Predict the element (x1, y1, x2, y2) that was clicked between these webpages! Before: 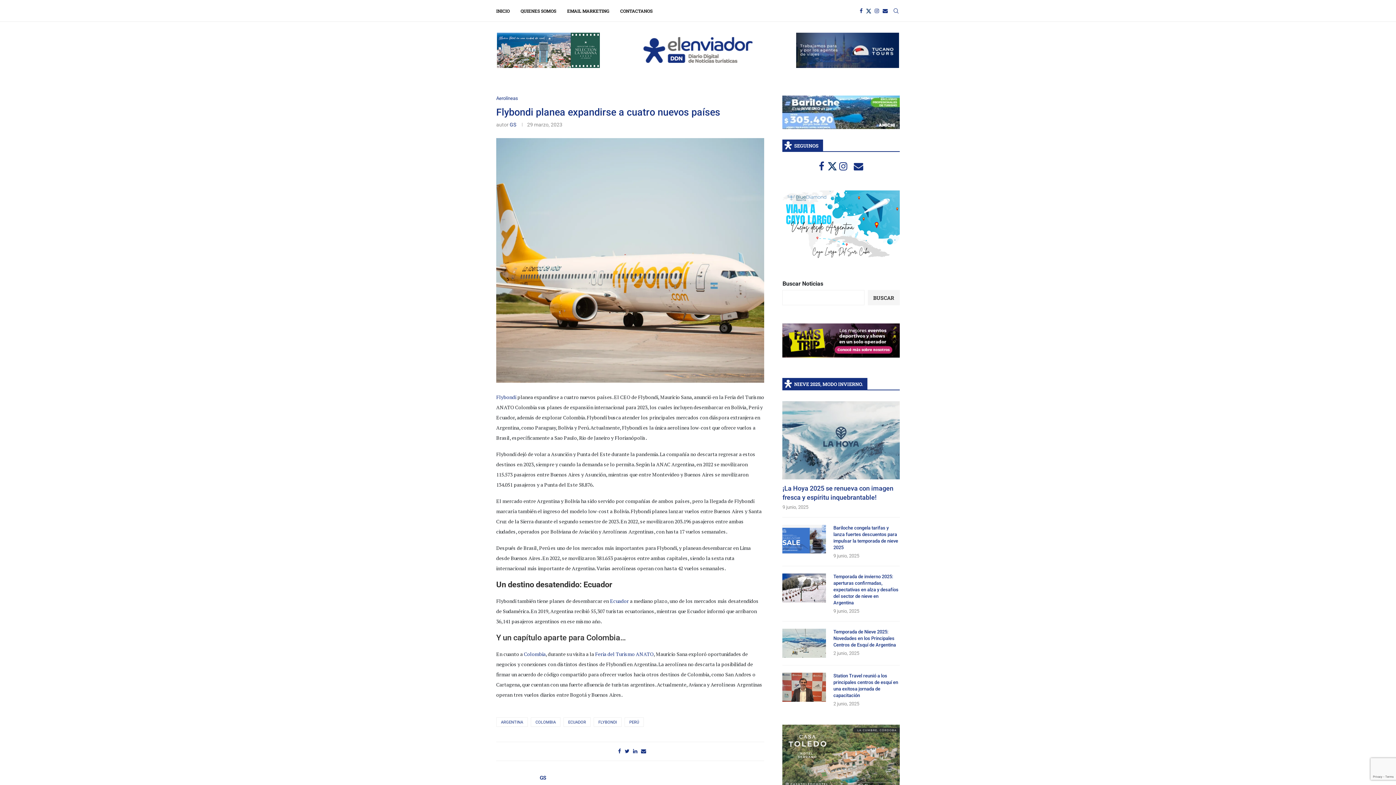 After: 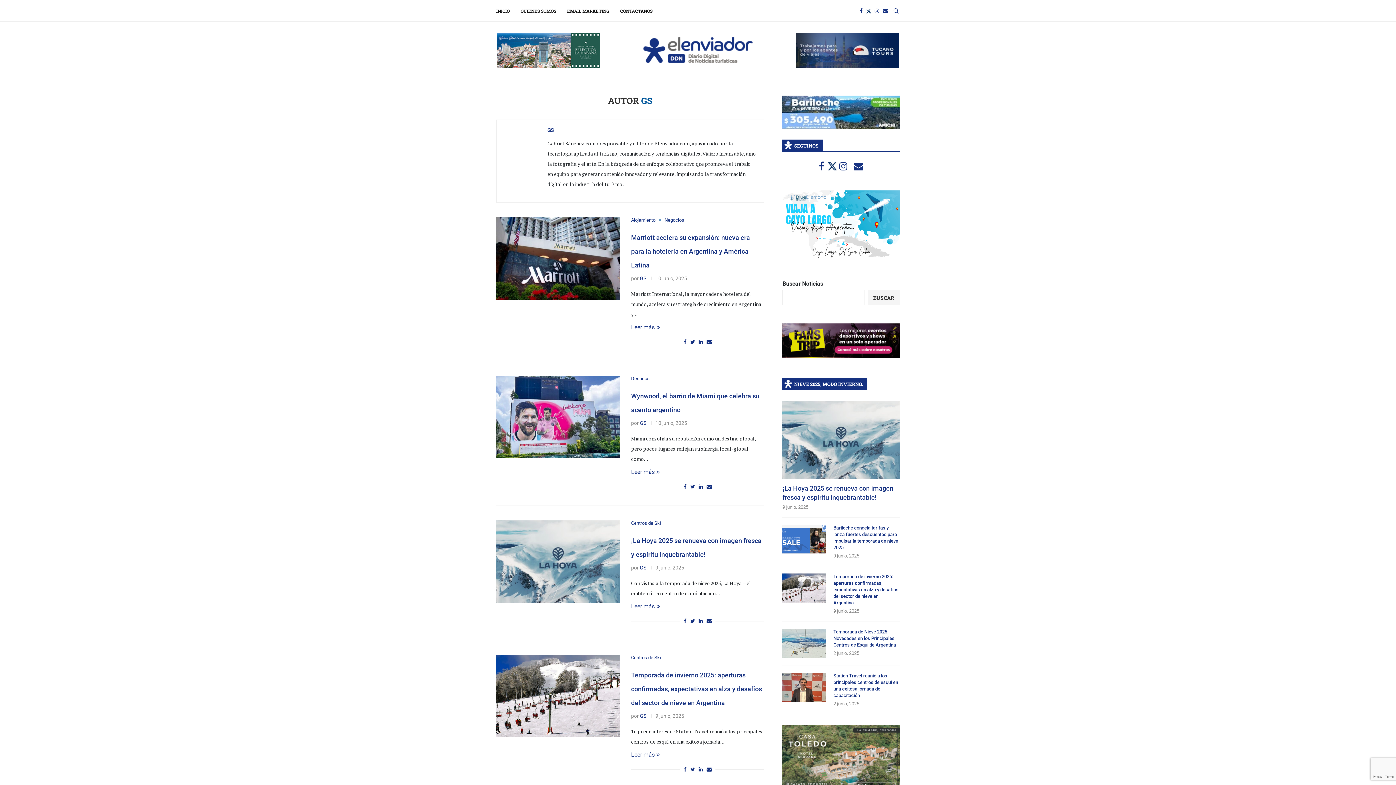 Action: bbox: (509, 121, 516, 127) label: GS